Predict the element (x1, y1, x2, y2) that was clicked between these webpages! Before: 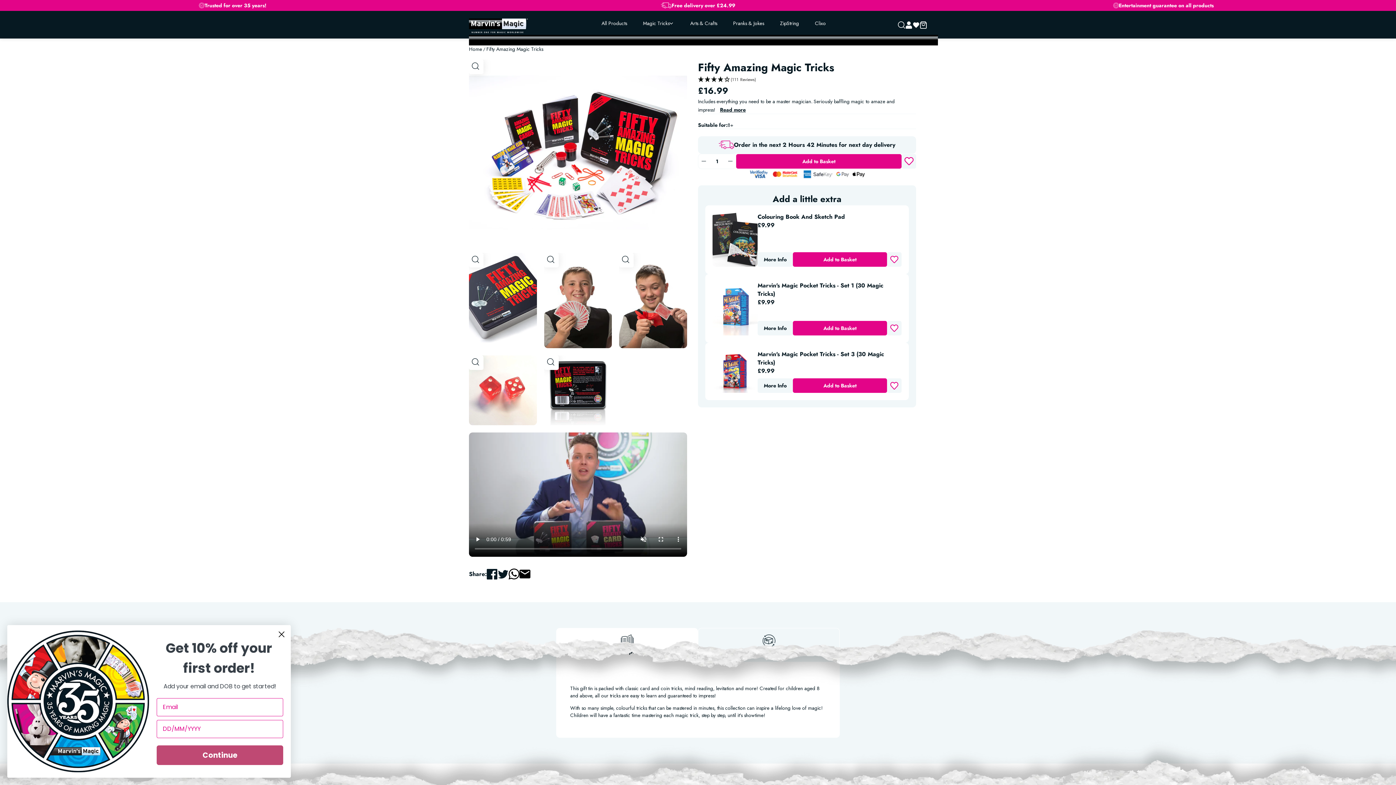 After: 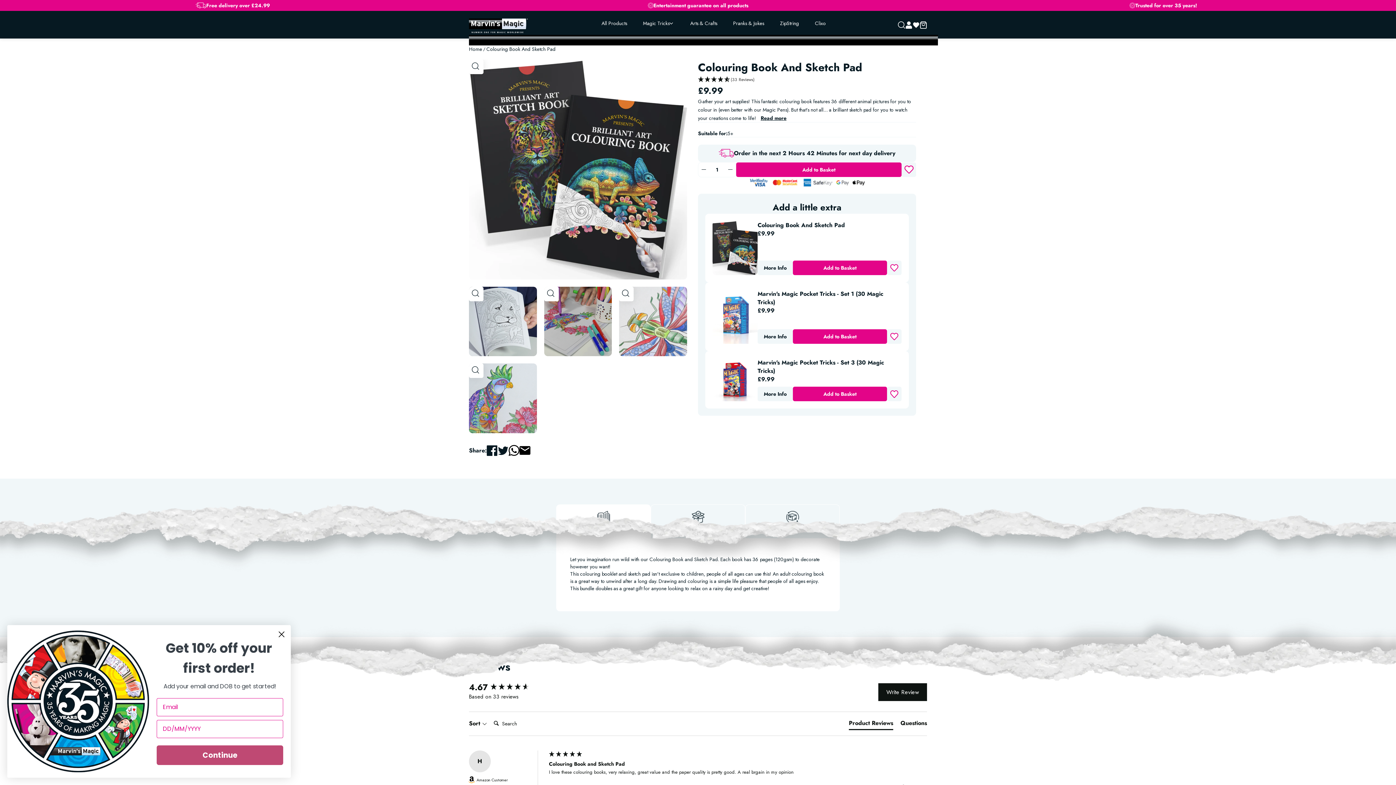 Action: label: Link to Colouring Book and Sketch Pad bbox: (757, 252, 793, 266)